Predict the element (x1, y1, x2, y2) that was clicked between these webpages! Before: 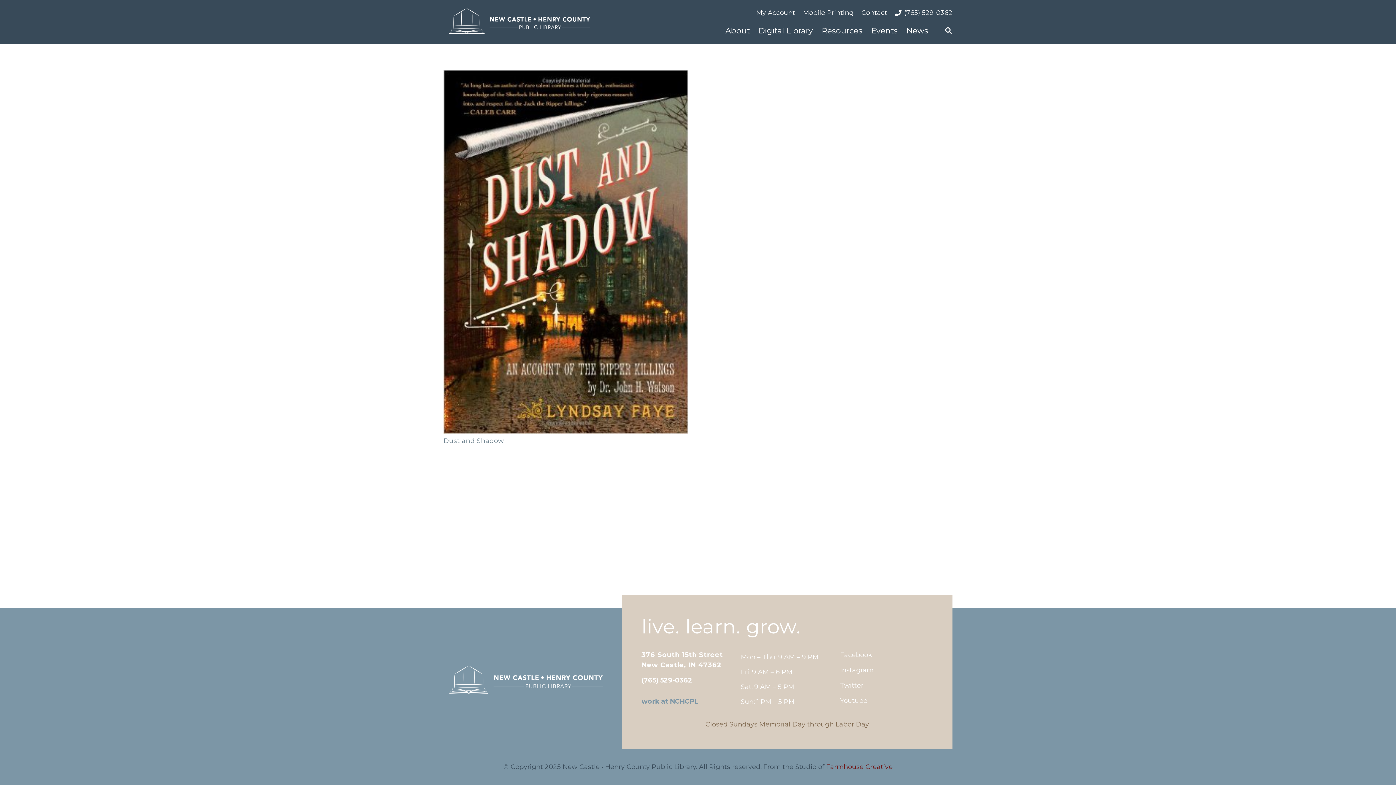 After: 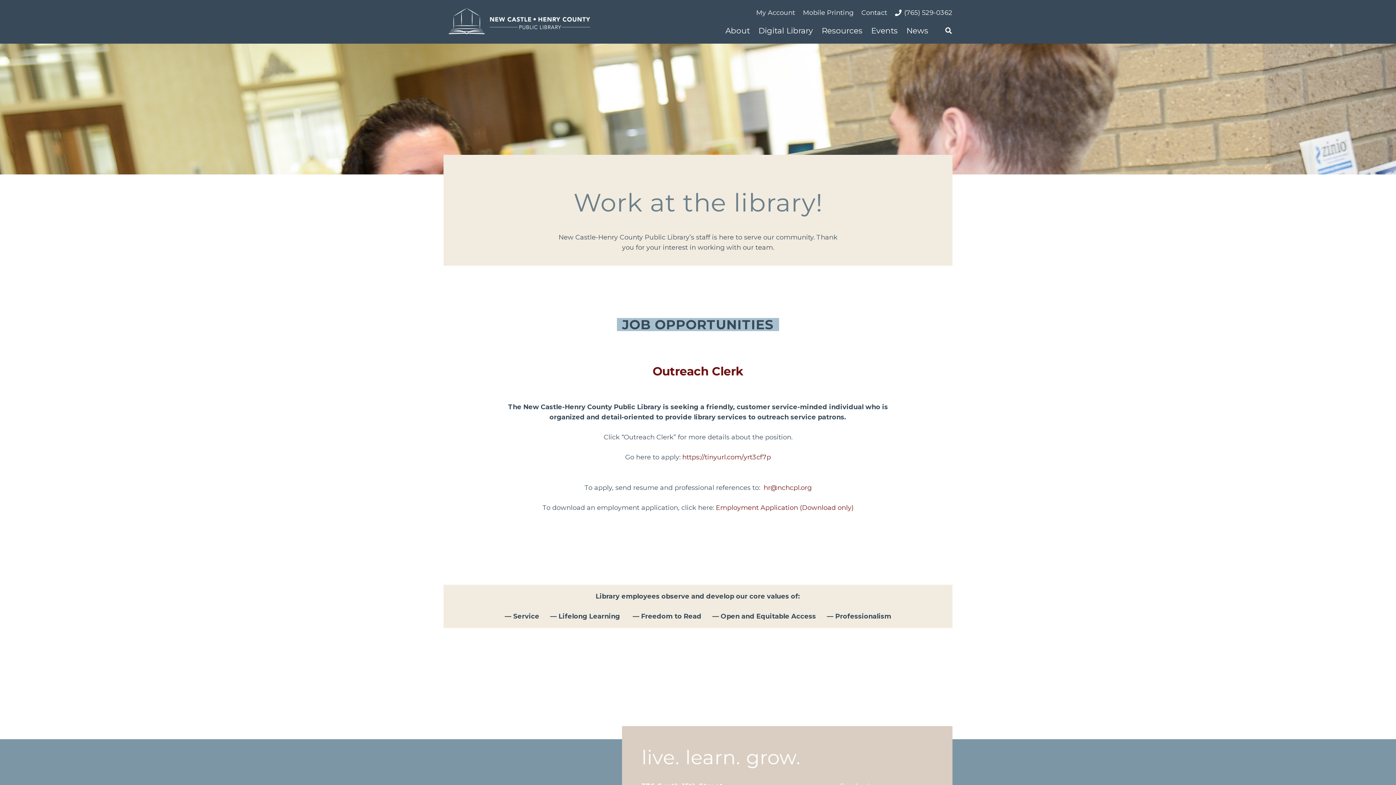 Action: label: work at NCHCPL bbox: (641, 697, 698, 705)